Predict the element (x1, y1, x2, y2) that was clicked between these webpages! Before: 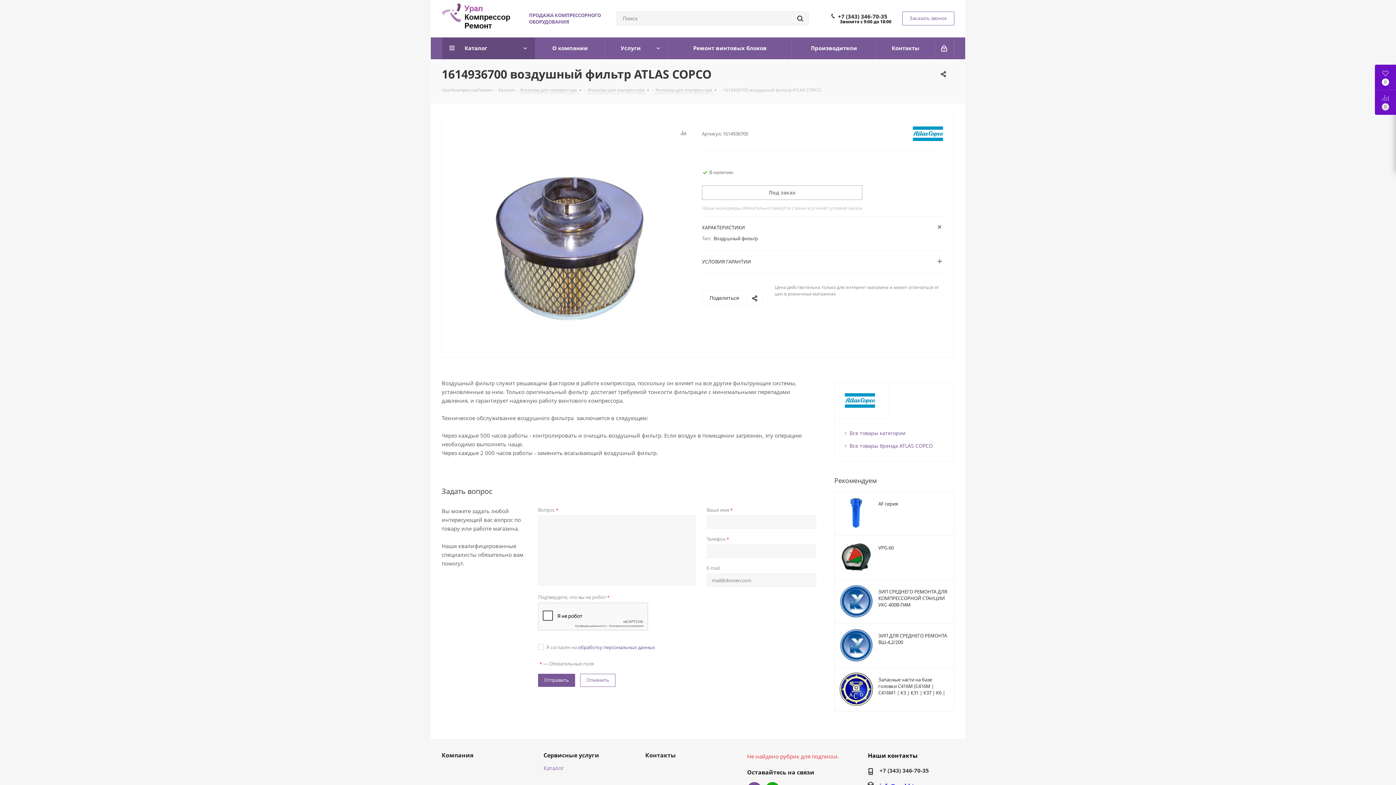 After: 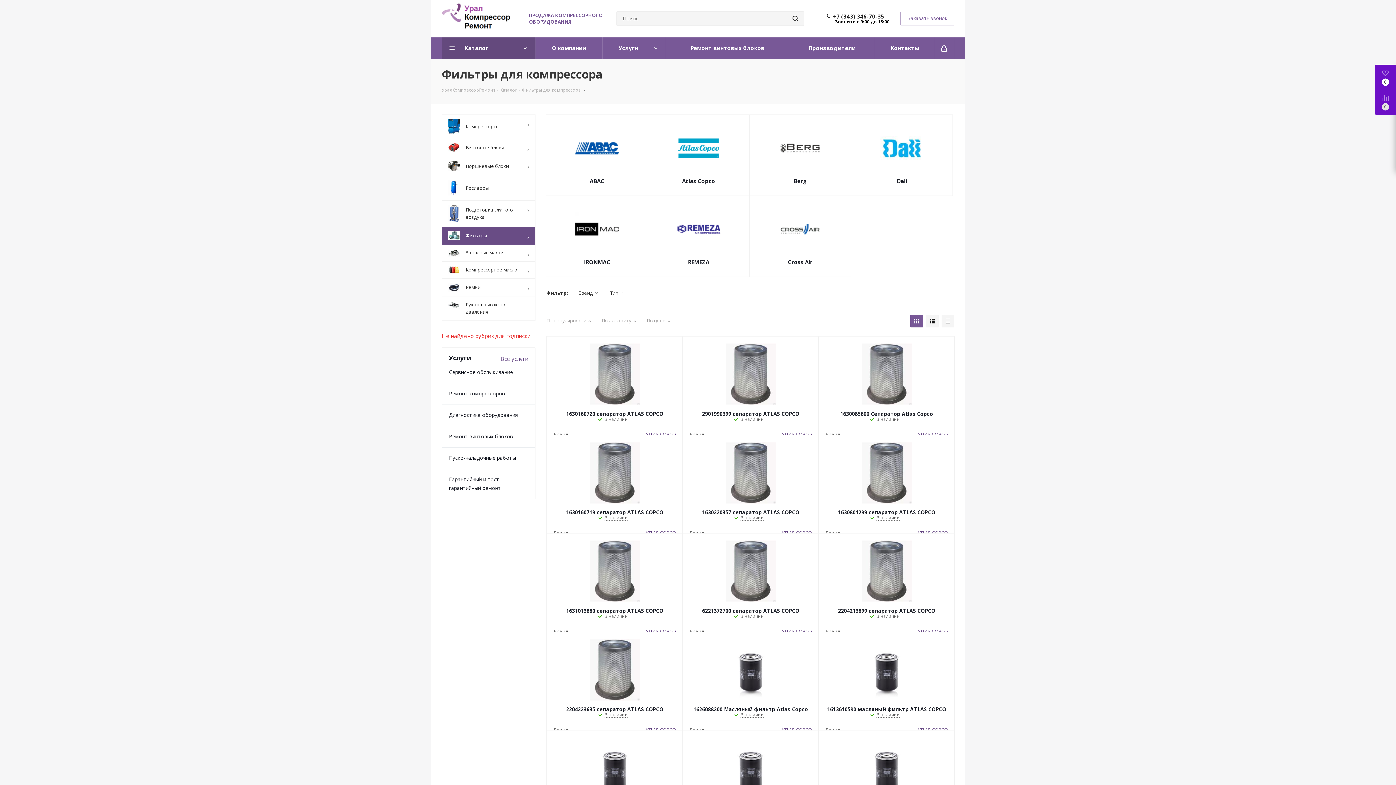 Action: bbox: (520, 86, 578, 93) label: Фильтры для компрессора 